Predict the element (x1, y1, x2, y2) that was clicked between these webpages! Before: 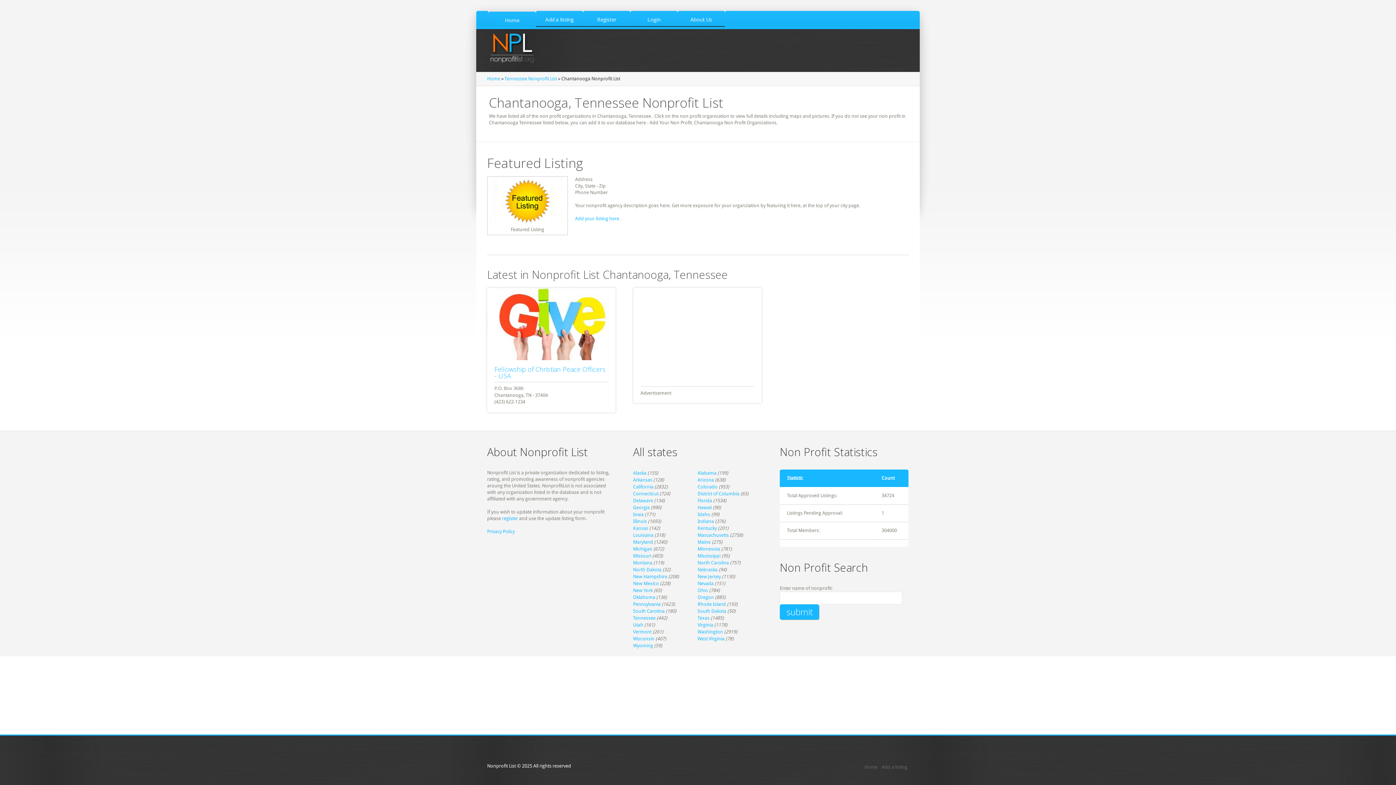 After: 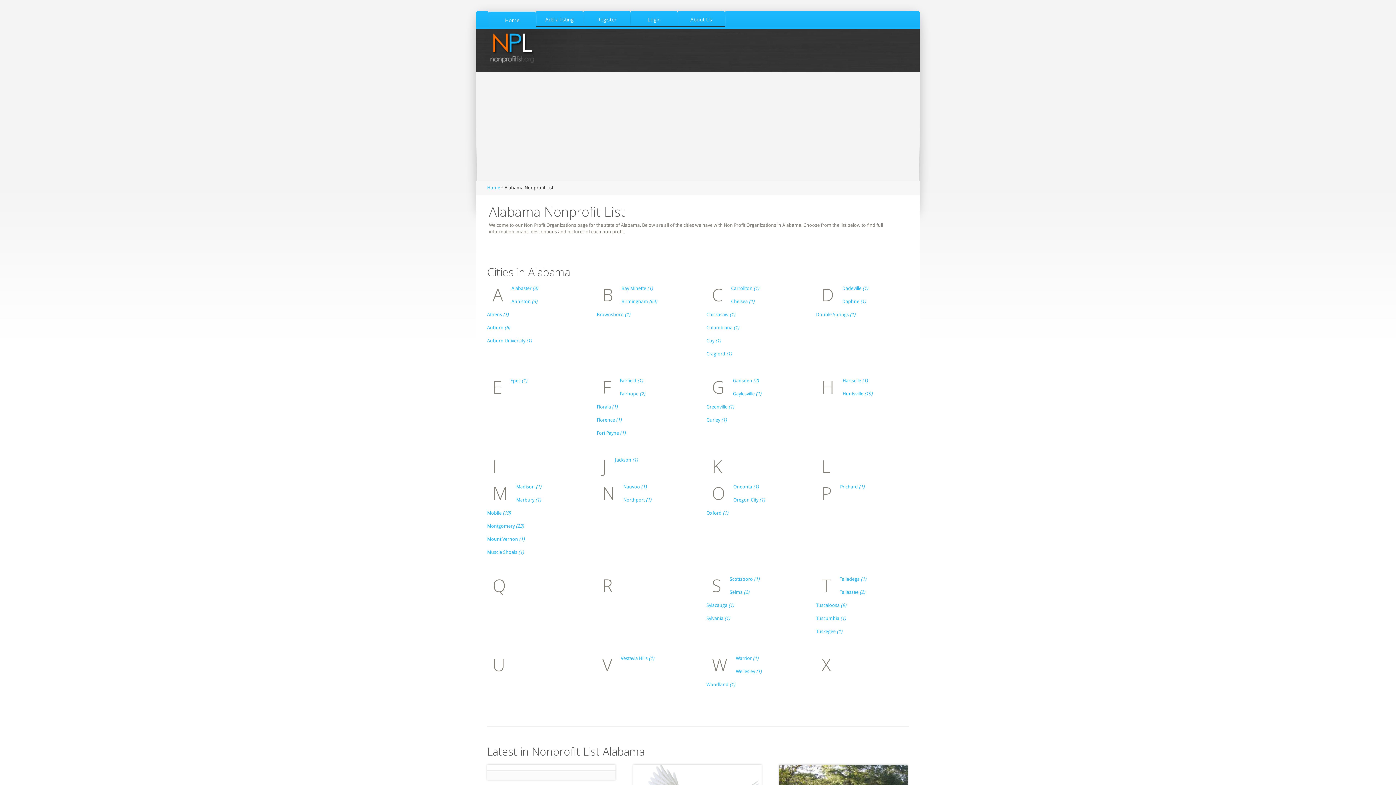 Action: bbox: (697, 470, 716, 475) label: Alabama